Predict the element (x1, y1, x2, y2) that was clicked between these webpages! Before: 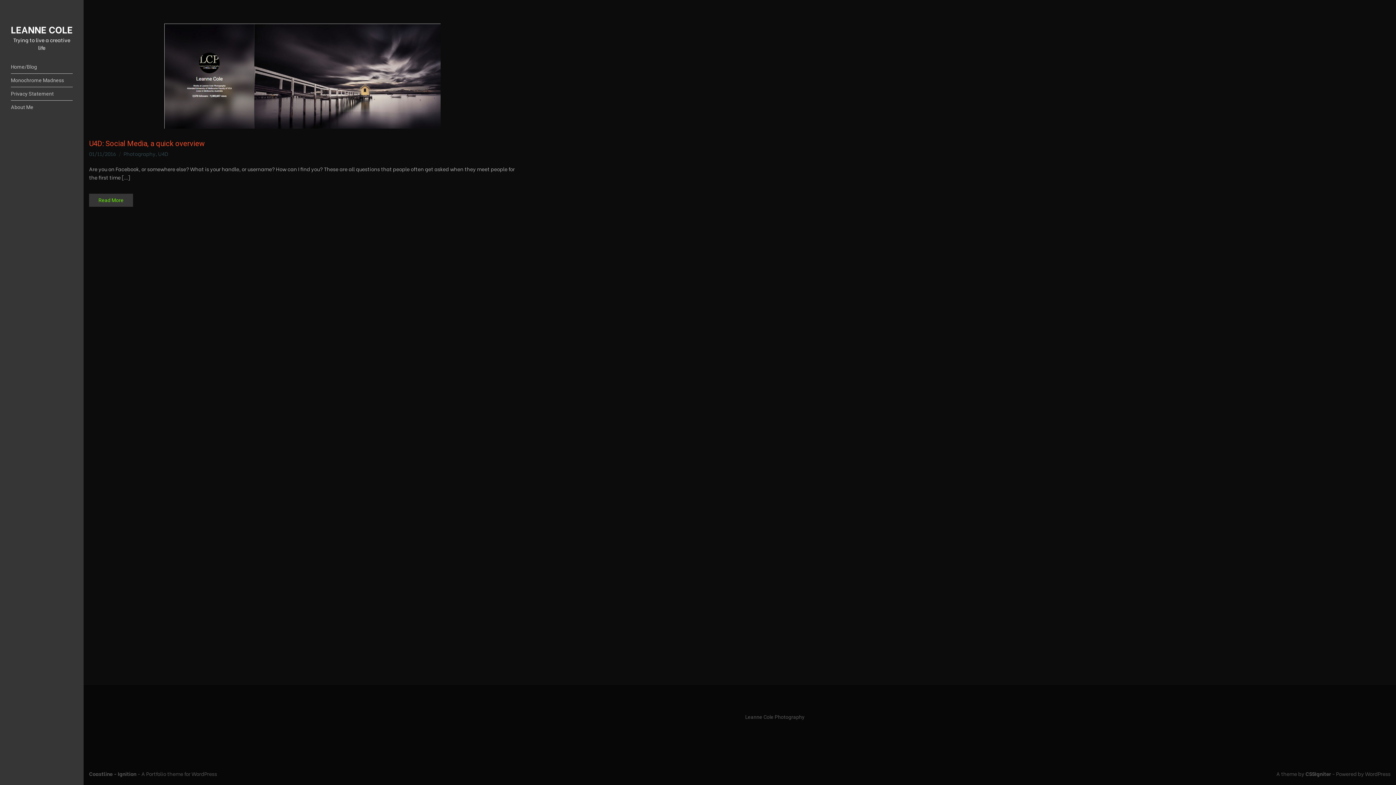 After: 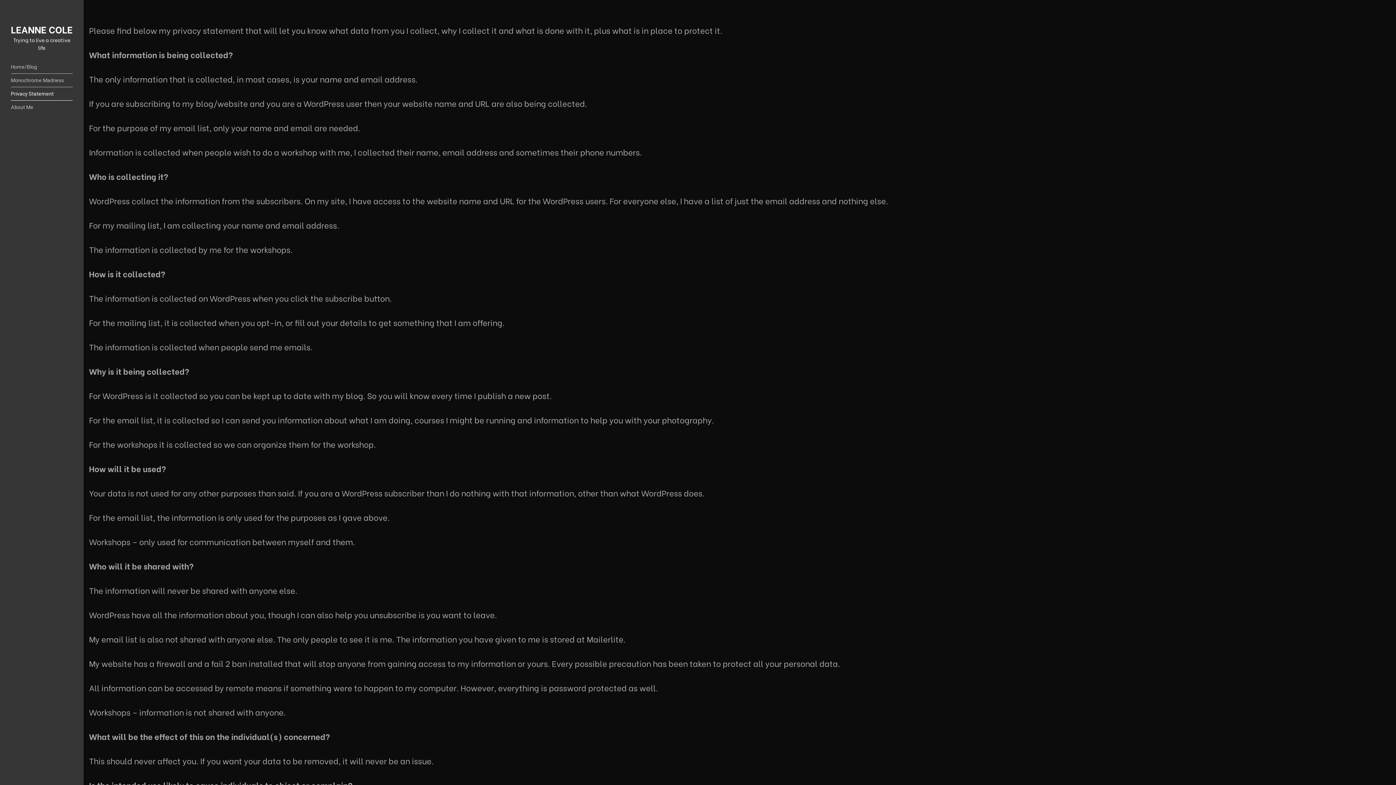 Action: label: Privacy Statement bbox: (10, 87, 72, 100)